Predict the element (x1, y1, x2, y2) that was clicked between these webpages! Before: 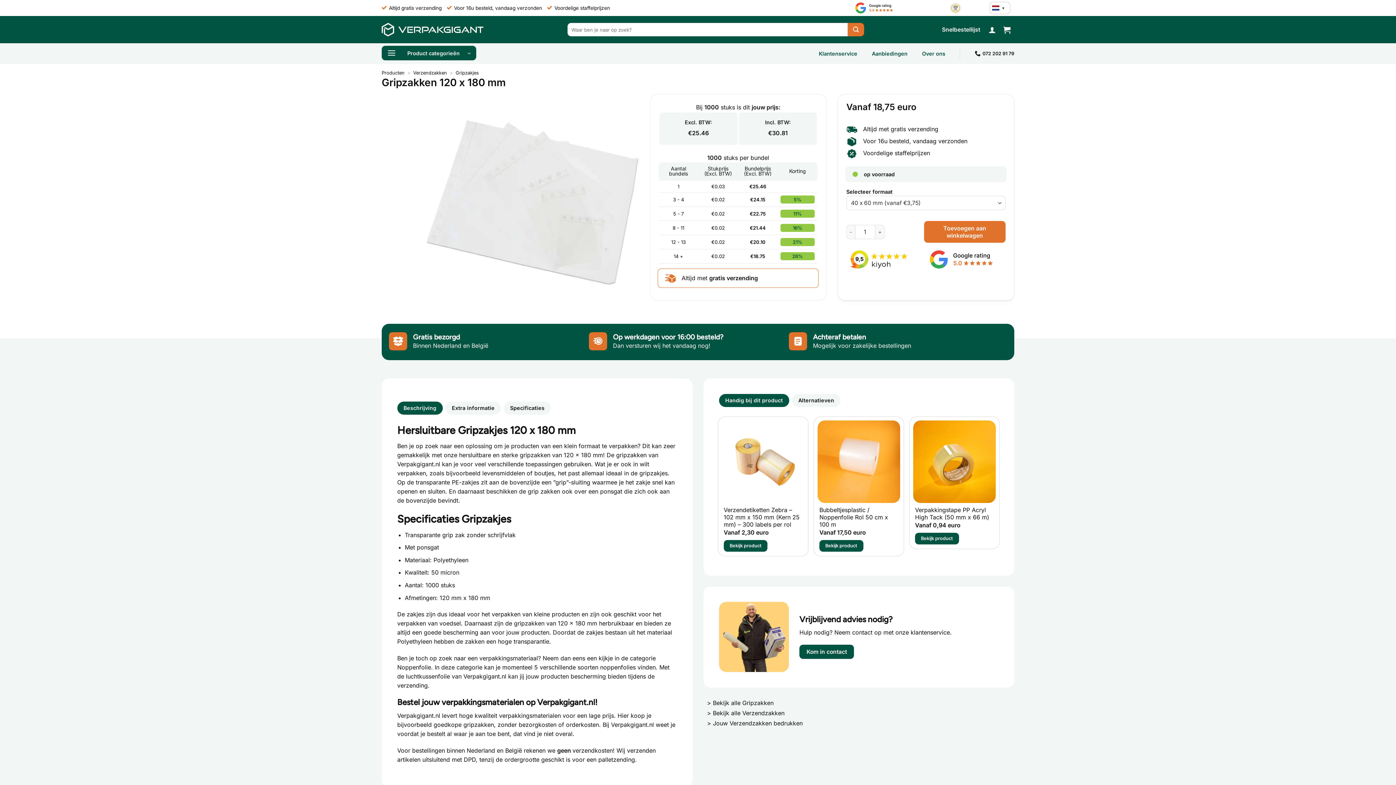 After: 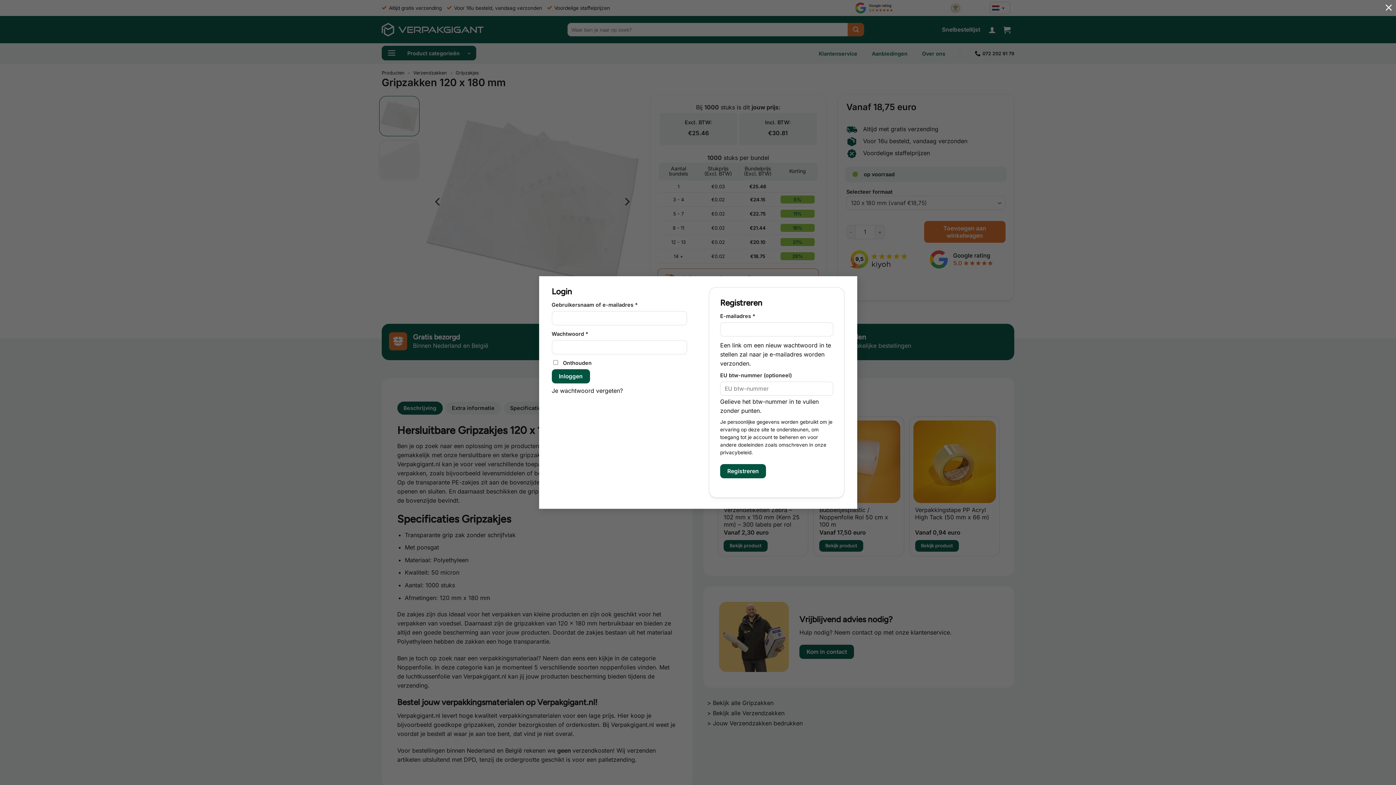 Action: label: Login bbox: (988, 21, 996, 37)